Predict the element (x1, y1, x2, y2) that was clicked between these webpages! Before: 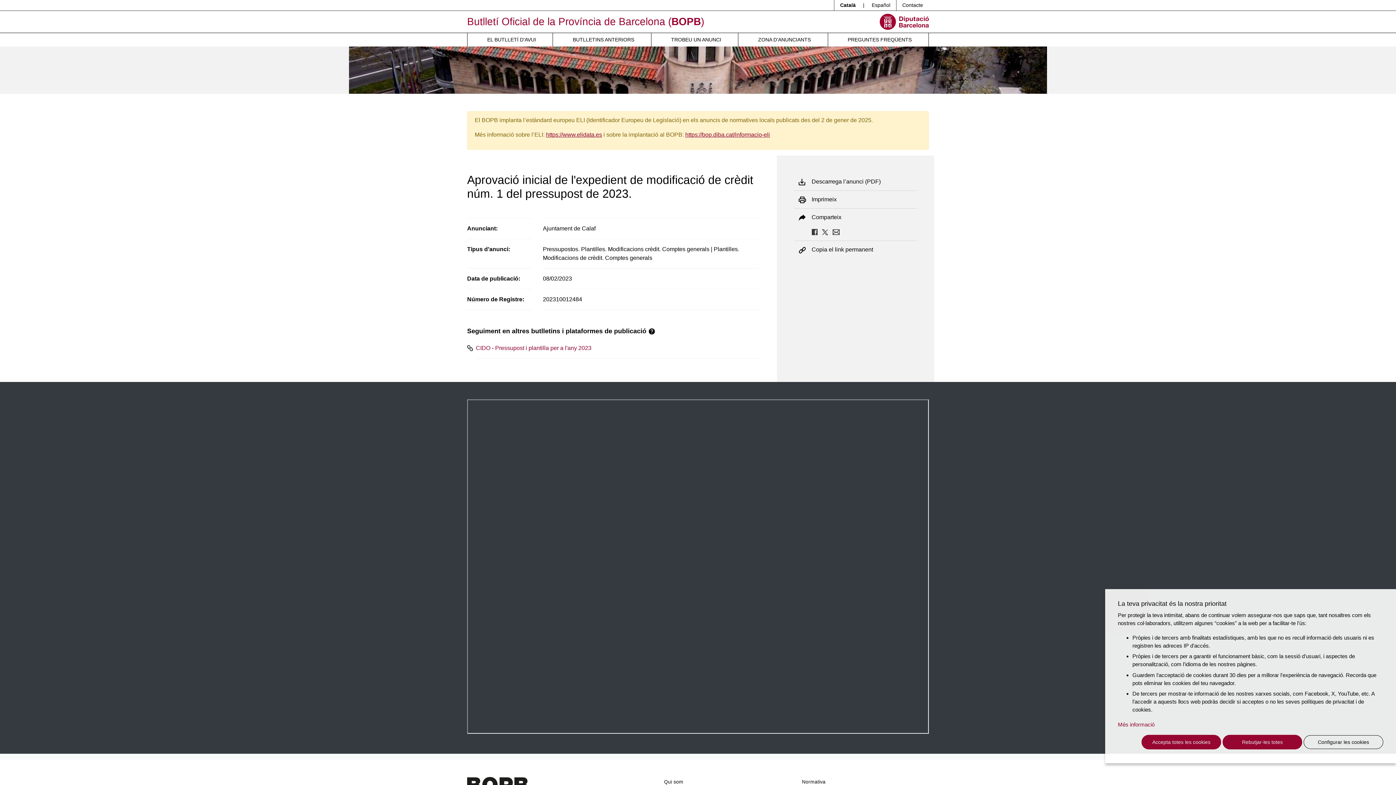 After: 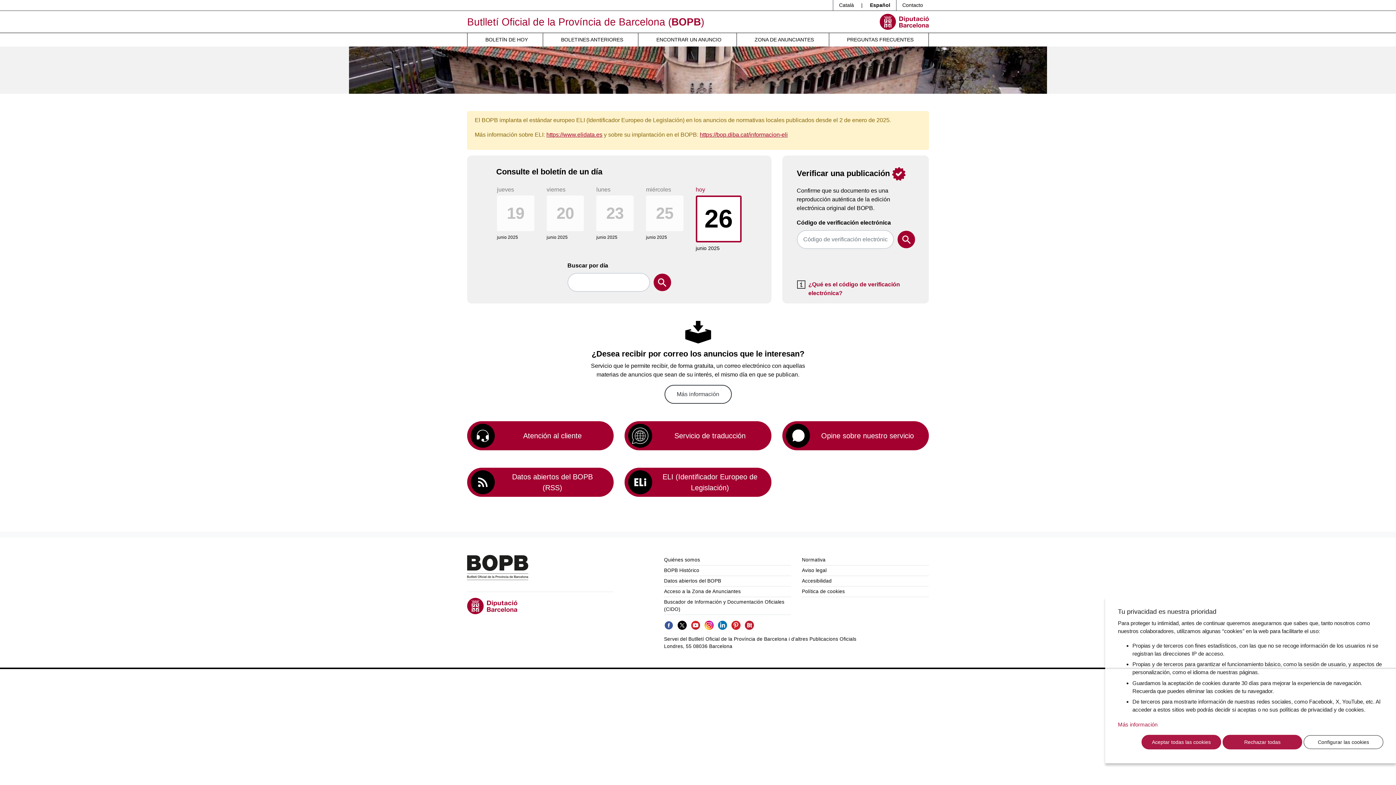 Action: label: Español bbox: (866, 0, 896, 10)